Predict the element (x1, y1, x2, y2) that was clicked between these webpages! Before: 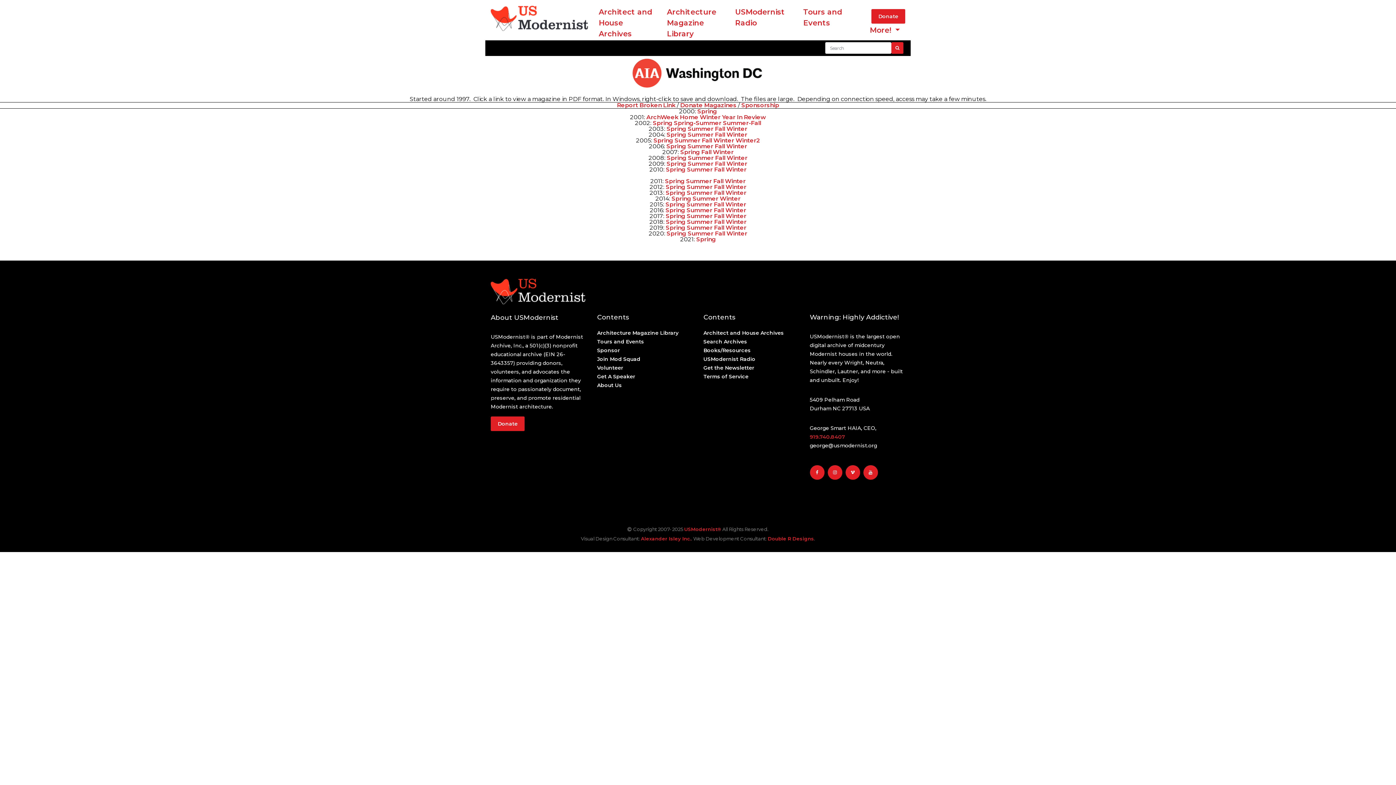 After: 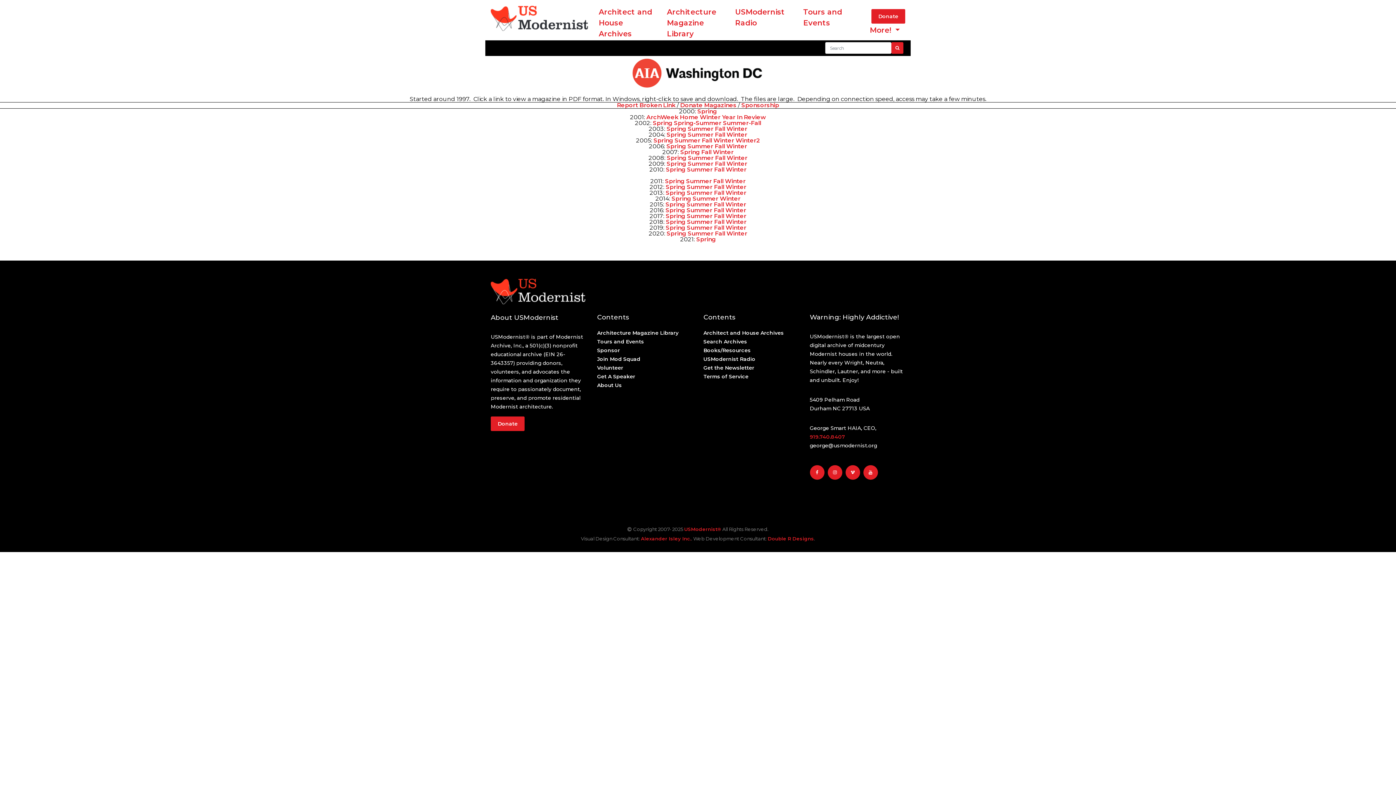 Action: label: Winter bbox: (725, 189, 746, 196)